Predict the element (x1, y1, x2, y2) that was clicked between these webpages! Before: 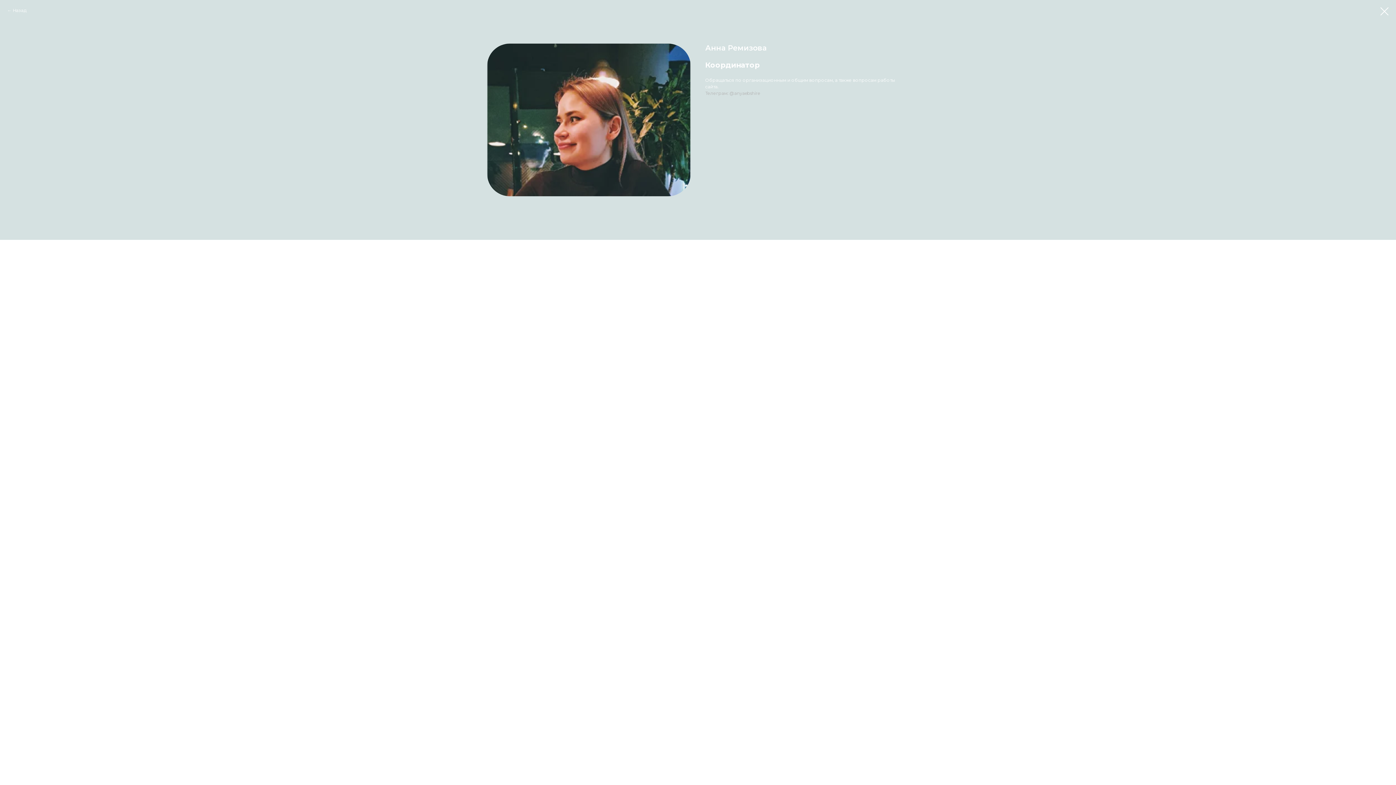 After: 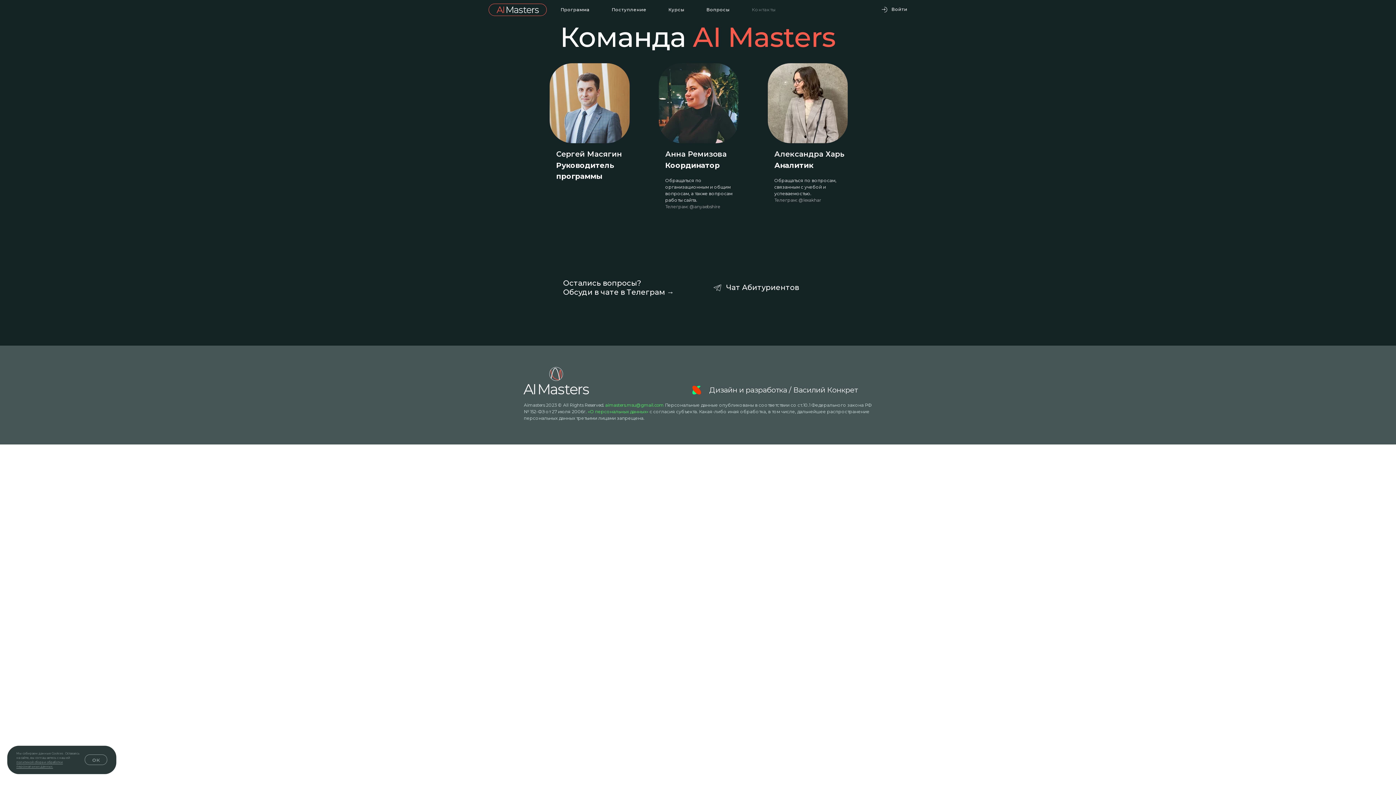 Action: bbox: (1380, 7, 1389, 15)